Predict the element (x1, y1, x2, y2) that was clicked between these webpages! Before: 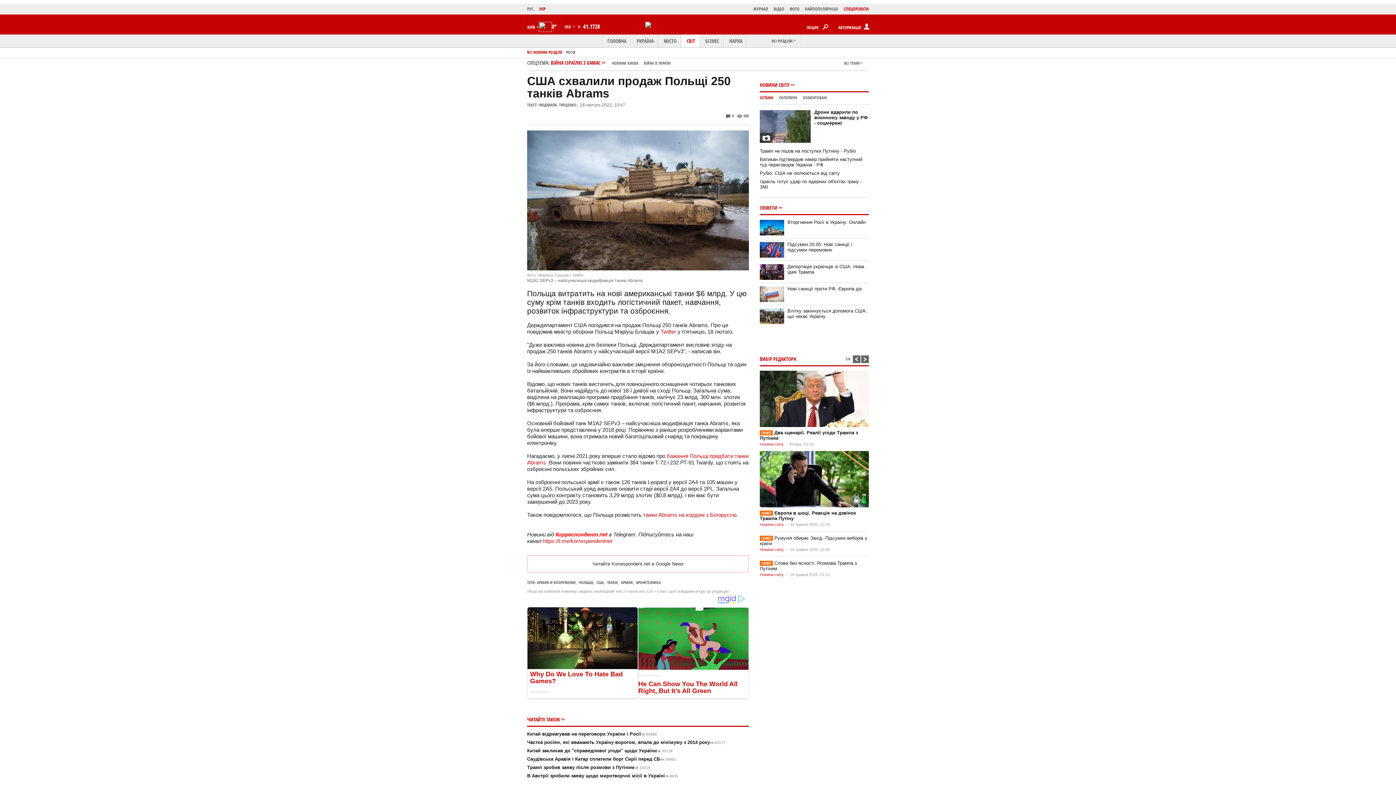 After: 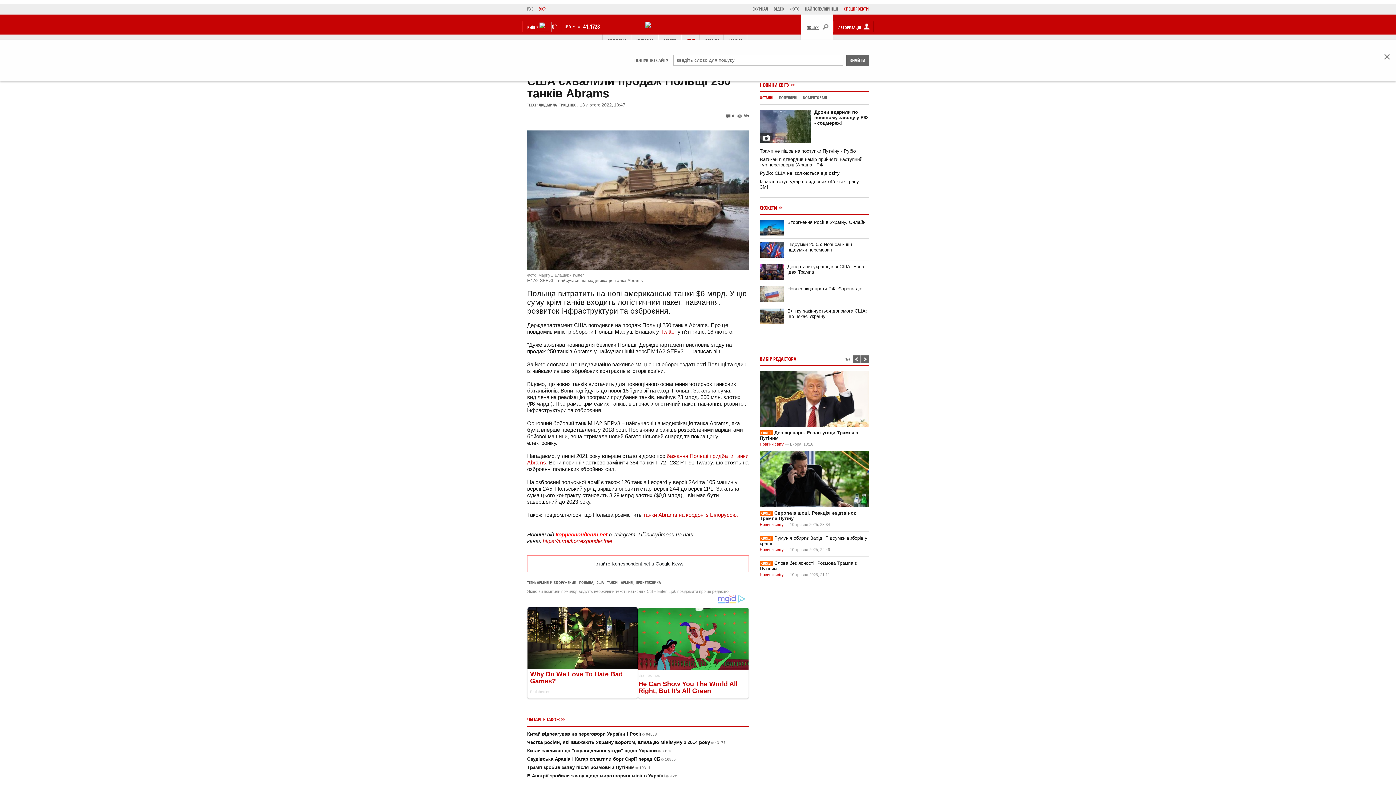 Action: bbox: (801, 14, 833, 39) label: ПОШУК 